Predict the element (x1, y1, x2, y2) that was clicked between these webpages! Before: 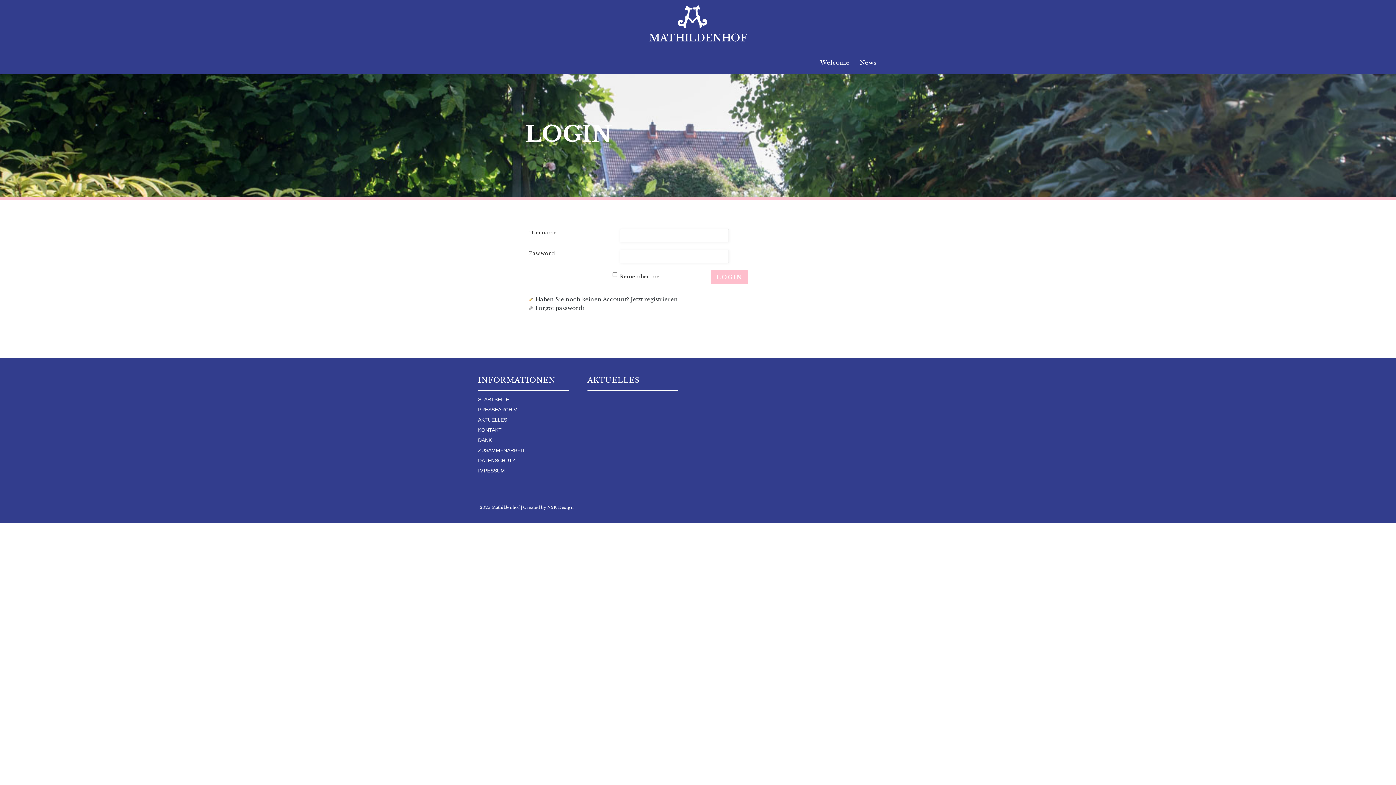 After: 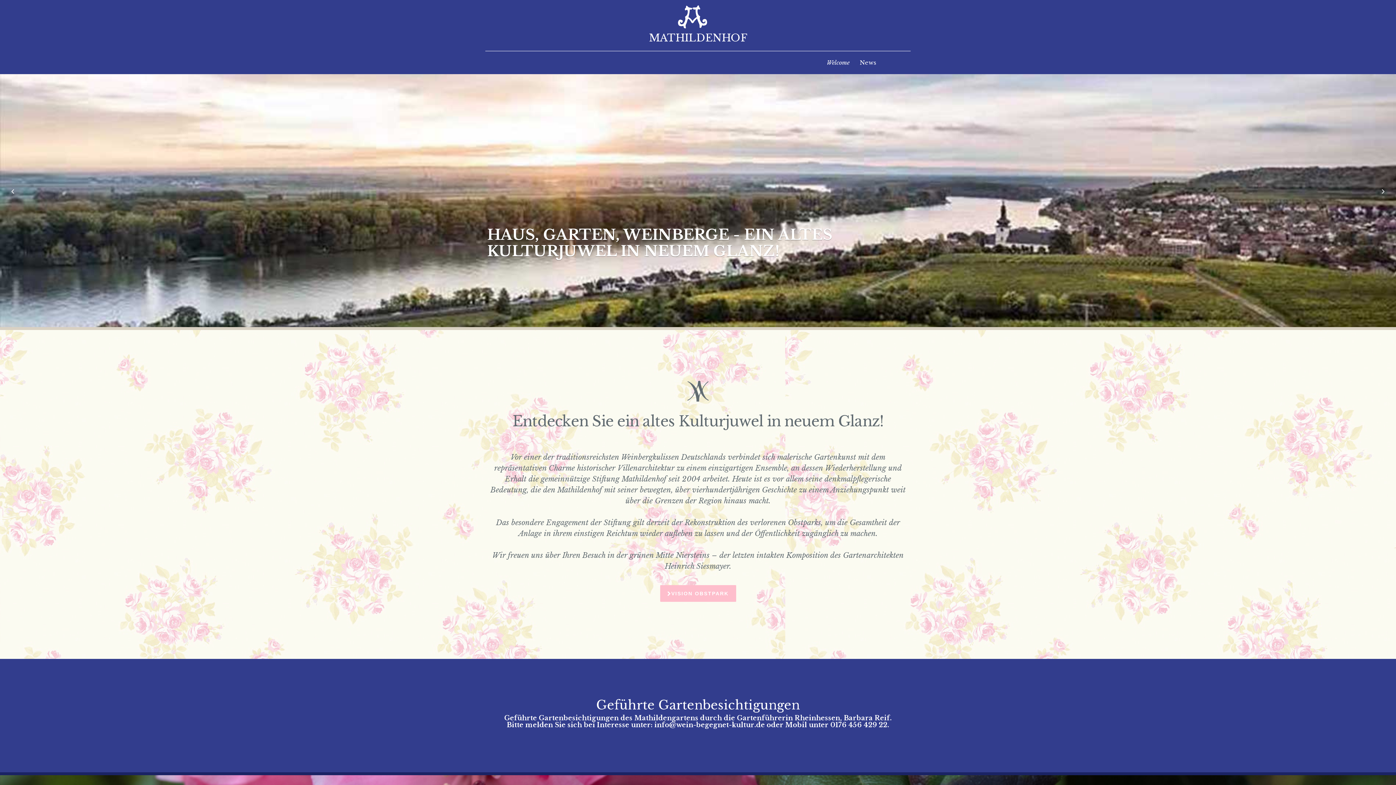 Action: label: Welcome bbox: (815, 50, 854, 74)